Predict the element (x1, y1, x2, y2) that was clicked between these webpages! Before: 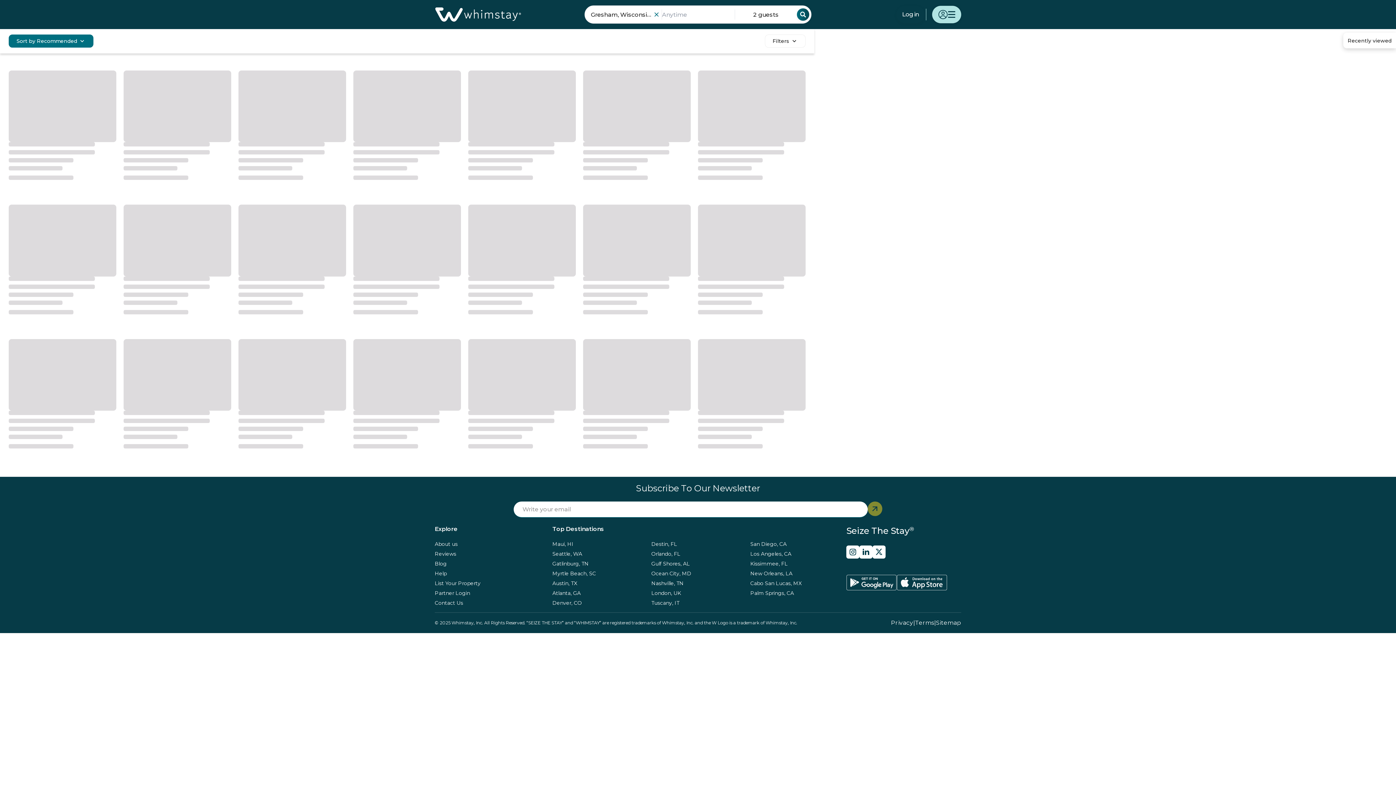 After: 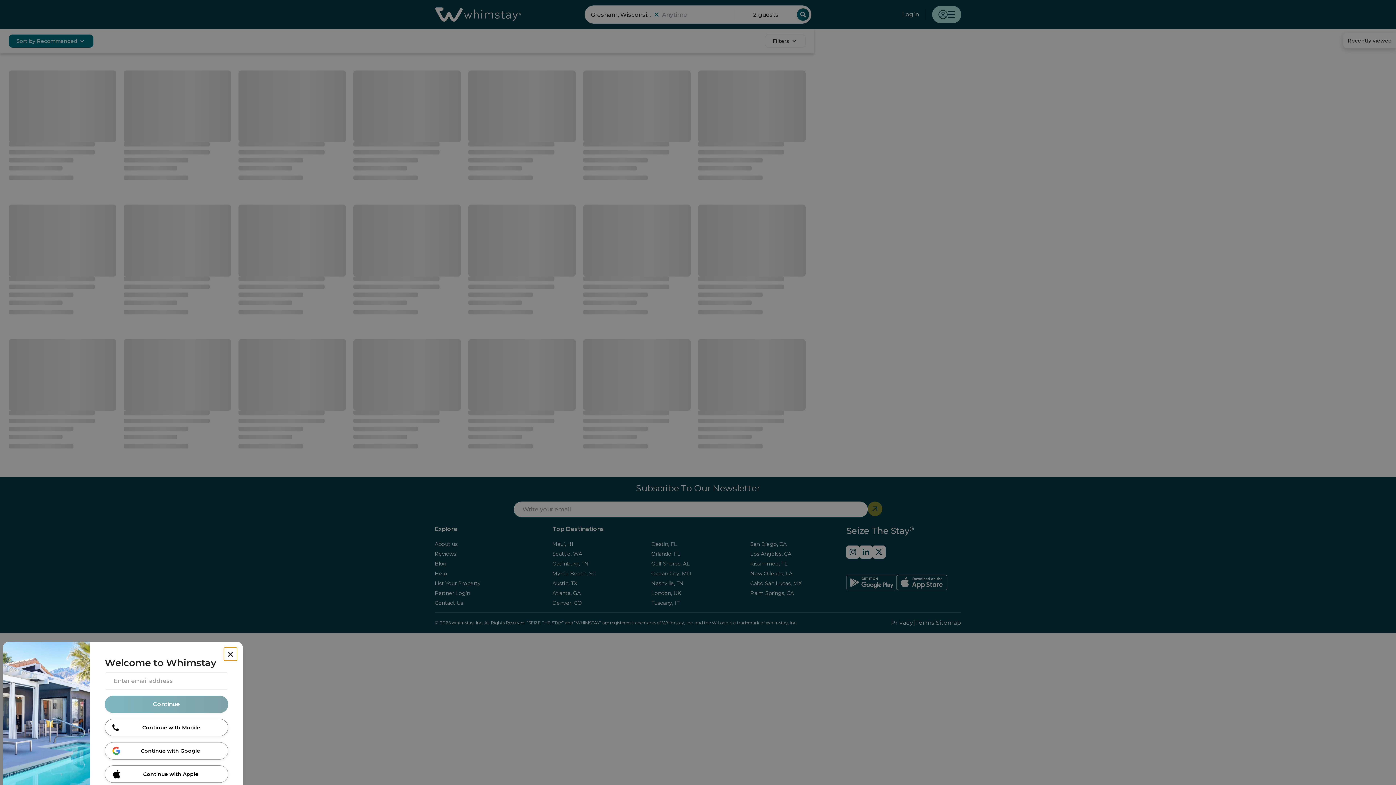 Action: label: Log in bbox: (896, 5, 924, 23)